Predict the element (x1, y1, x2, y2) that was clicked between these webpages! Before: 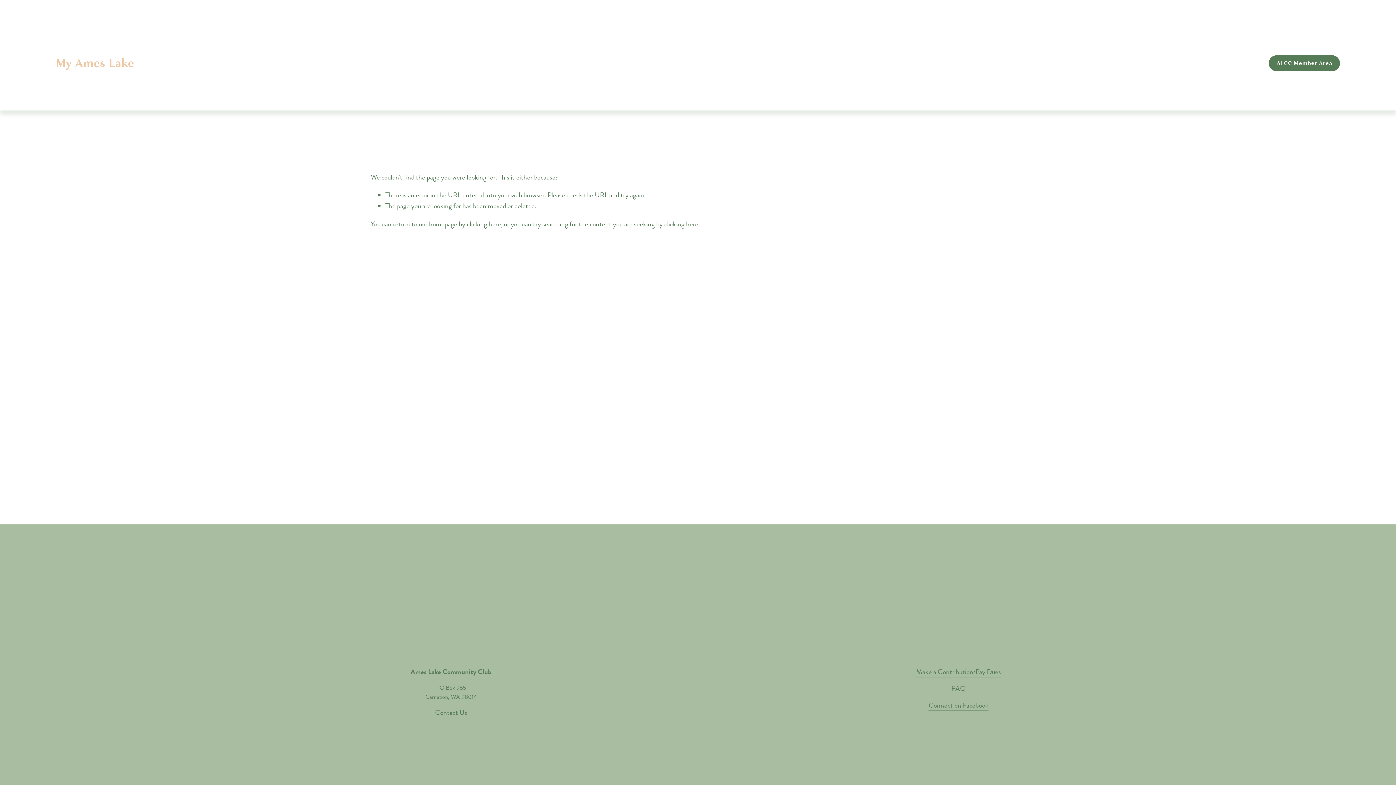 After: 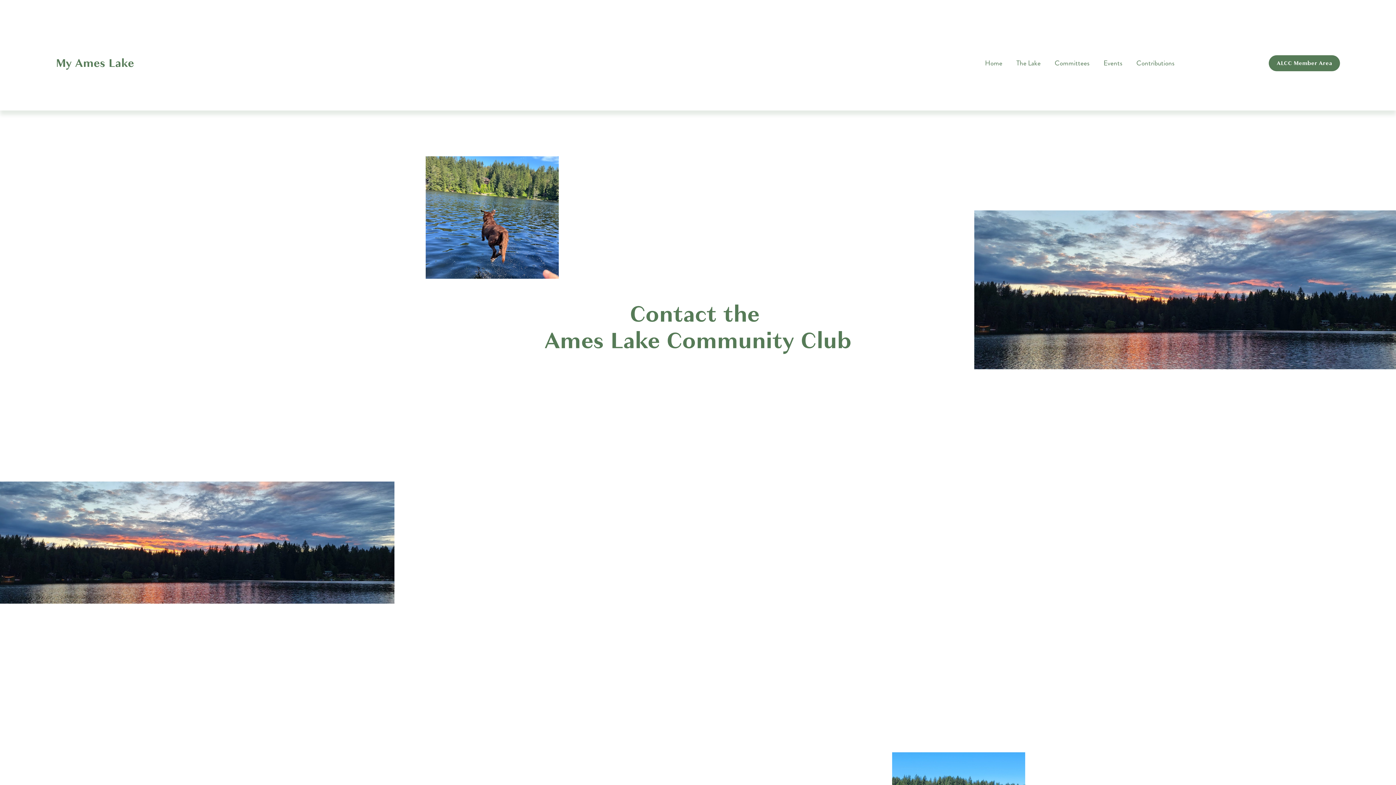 Action: label: Contact Us bbox: (435, 707, 467, 718)